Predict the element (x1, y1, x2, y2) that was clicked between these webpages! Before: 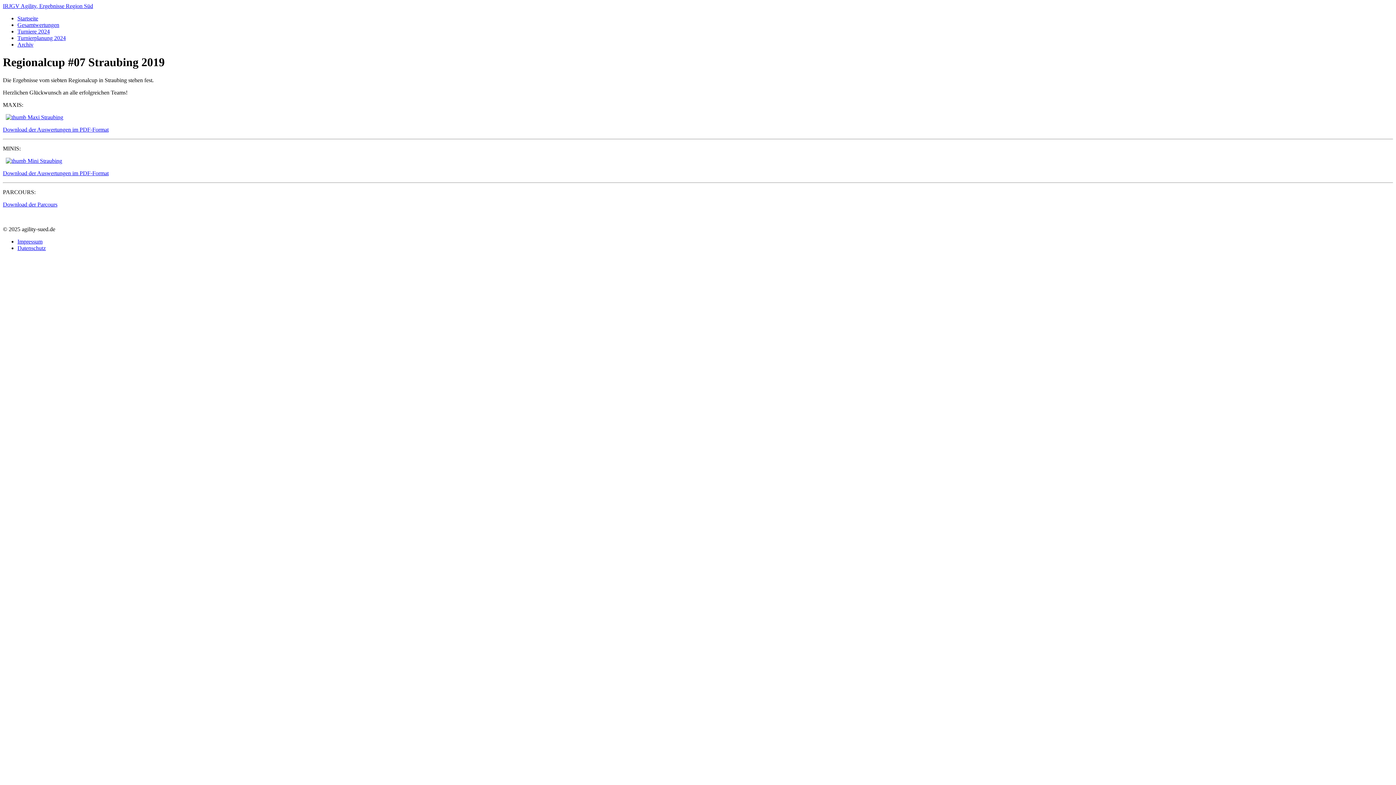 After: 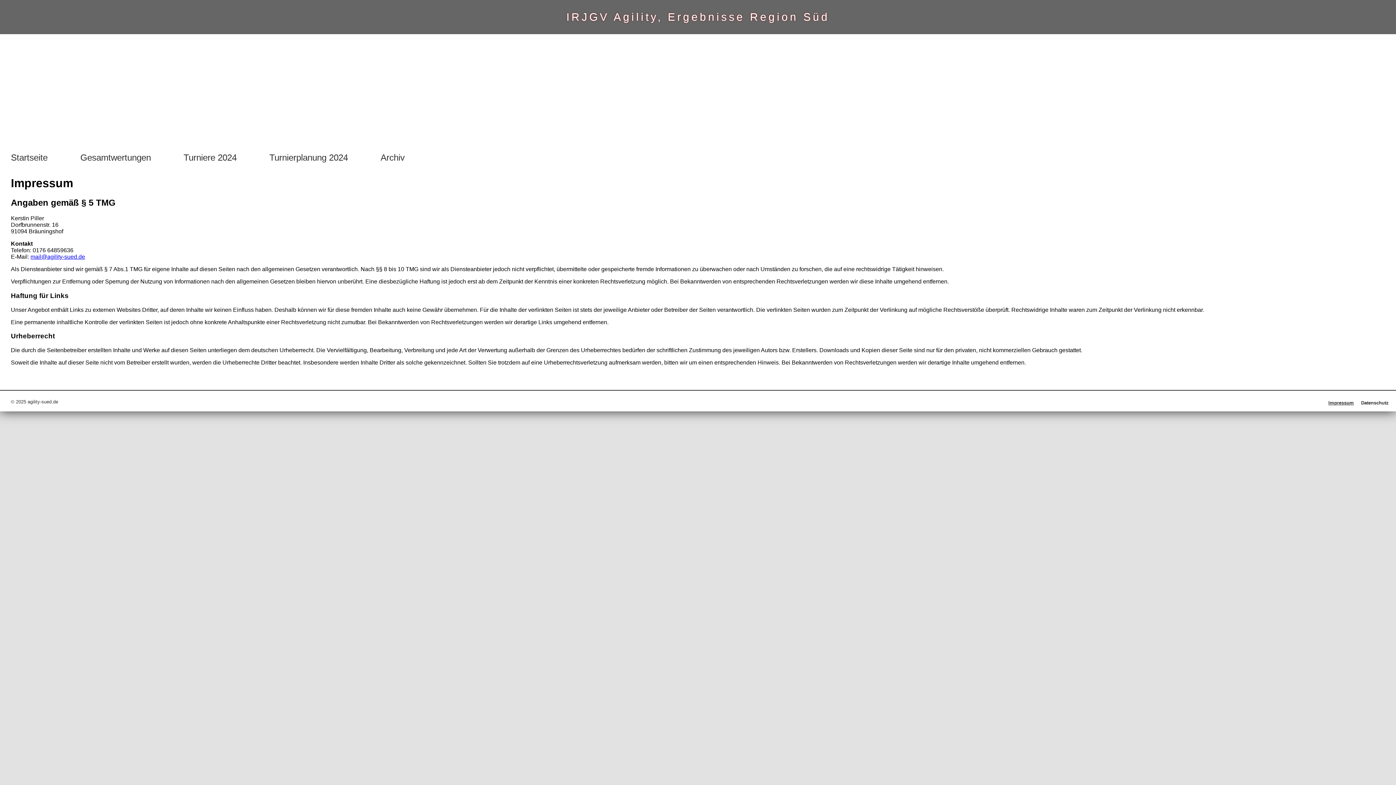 Action: bbox: (17, 238, 42, 244) label: Impressum